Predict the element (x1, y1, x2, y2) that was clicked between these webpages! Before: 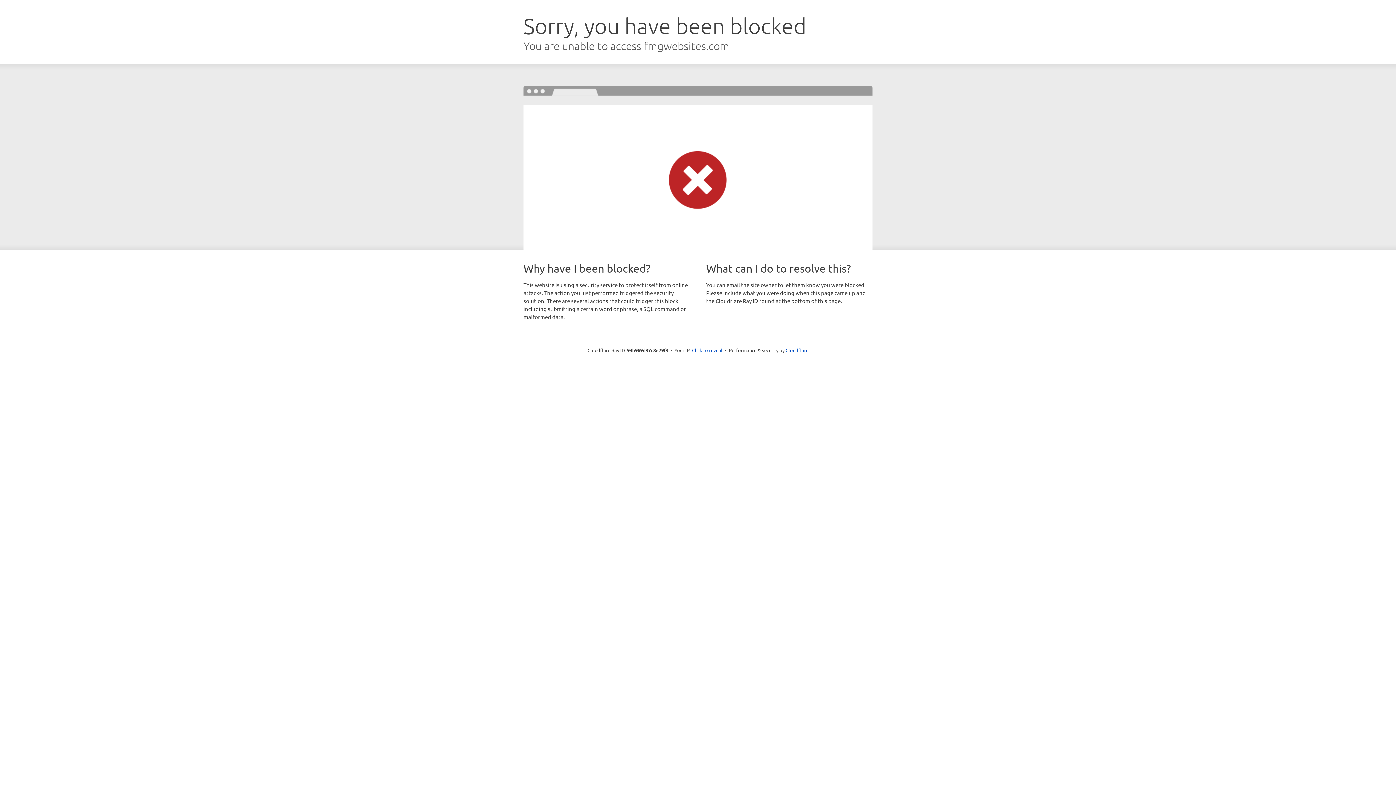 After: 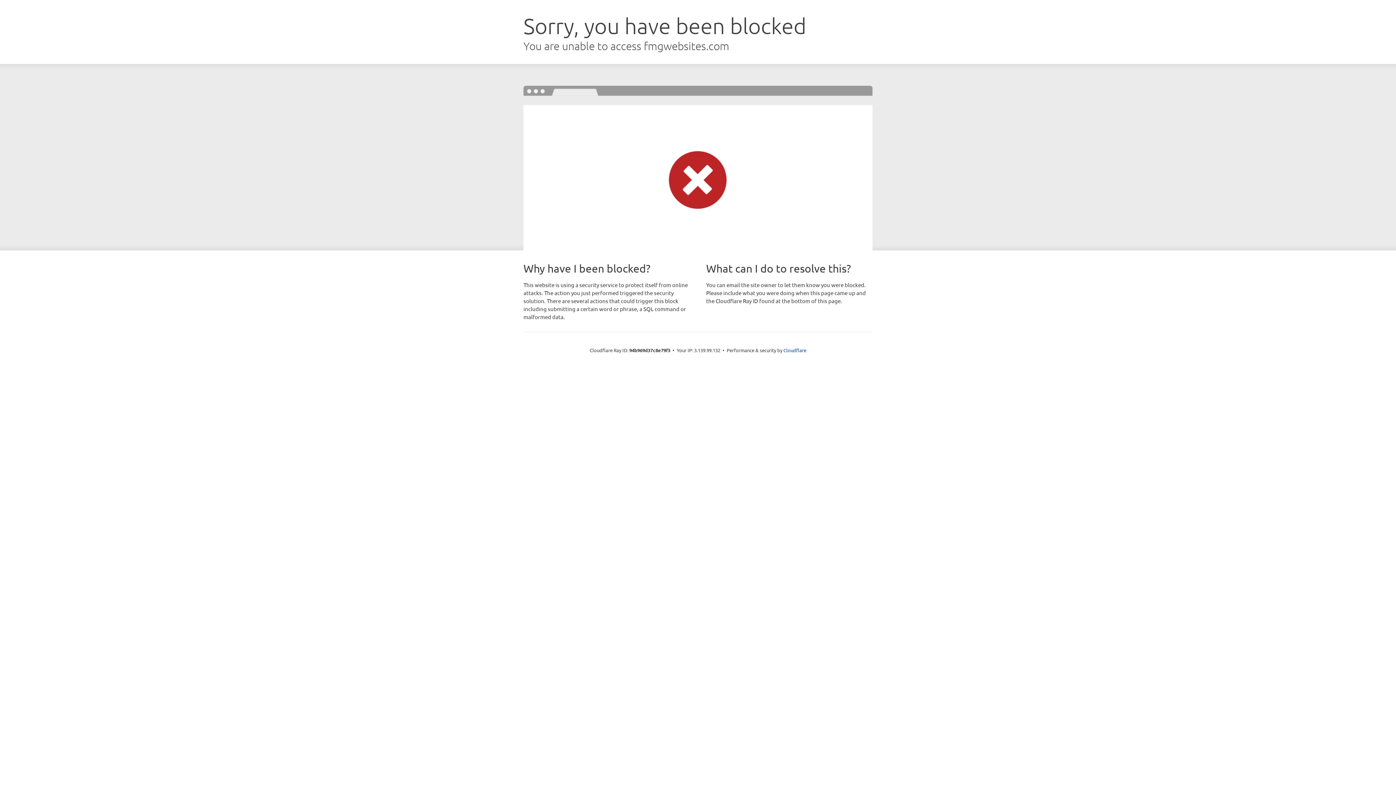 Action: bbox: (692, 346, 722, 353) label: Click to reveal